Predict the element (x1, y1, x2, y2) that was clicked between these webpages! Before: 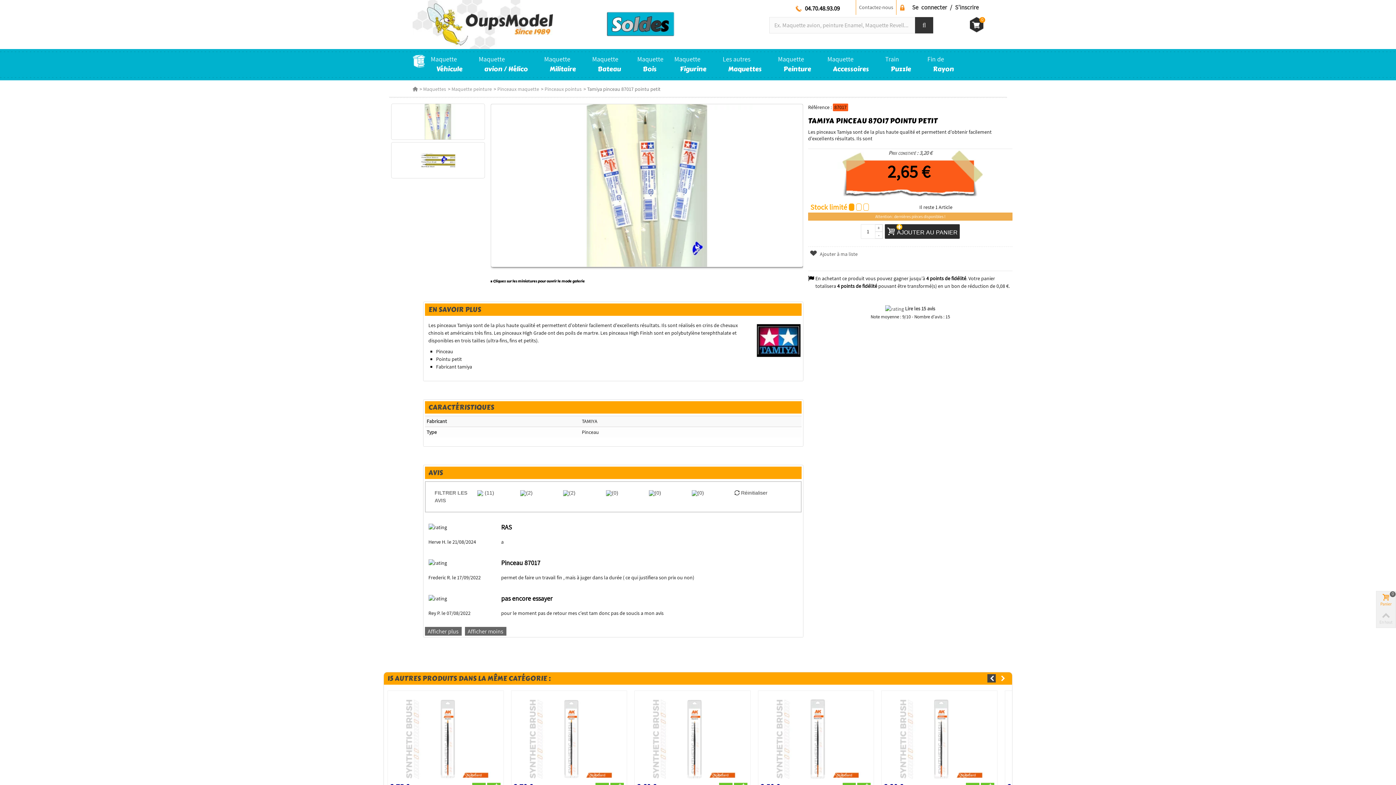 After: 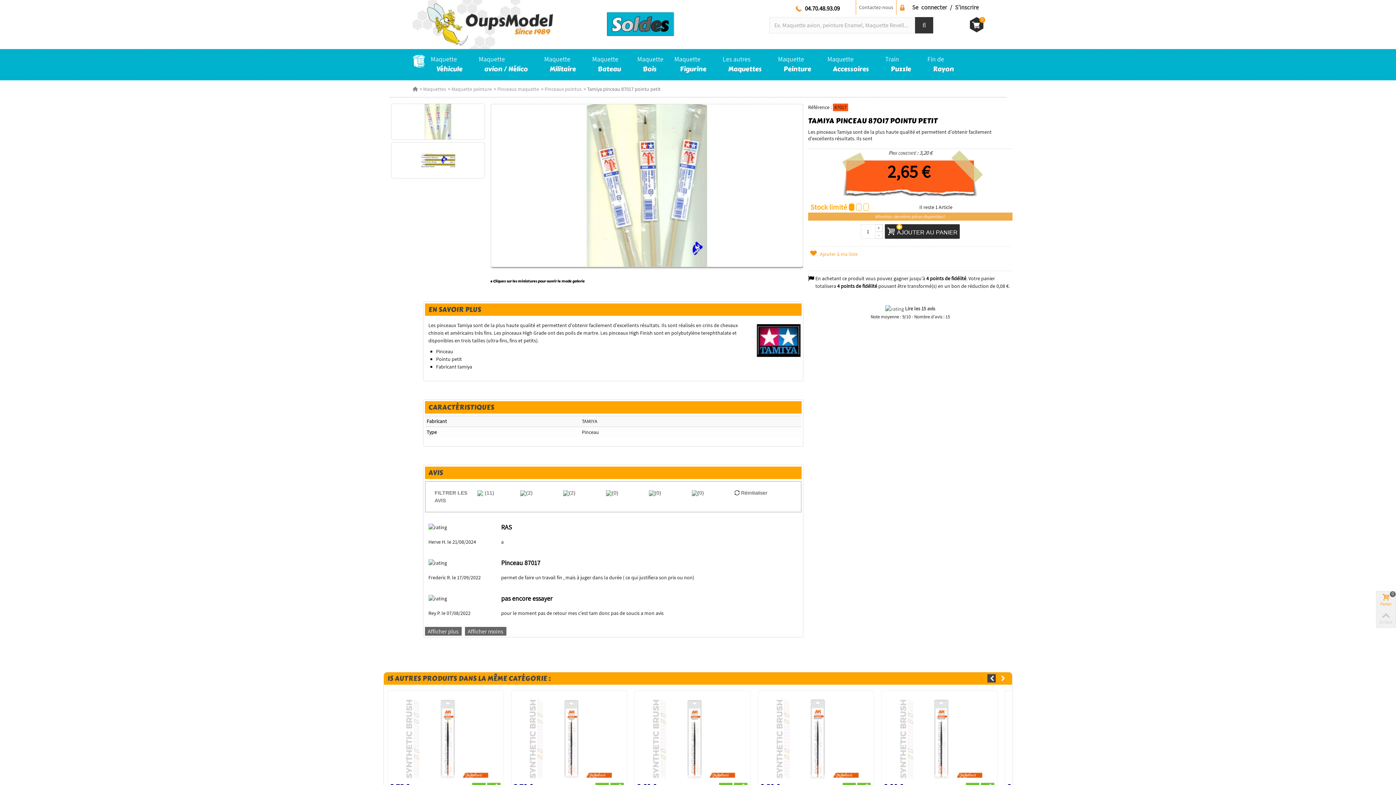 Action: label:  Ajouter à ma liste bbox: (808, 250, 857, 257)